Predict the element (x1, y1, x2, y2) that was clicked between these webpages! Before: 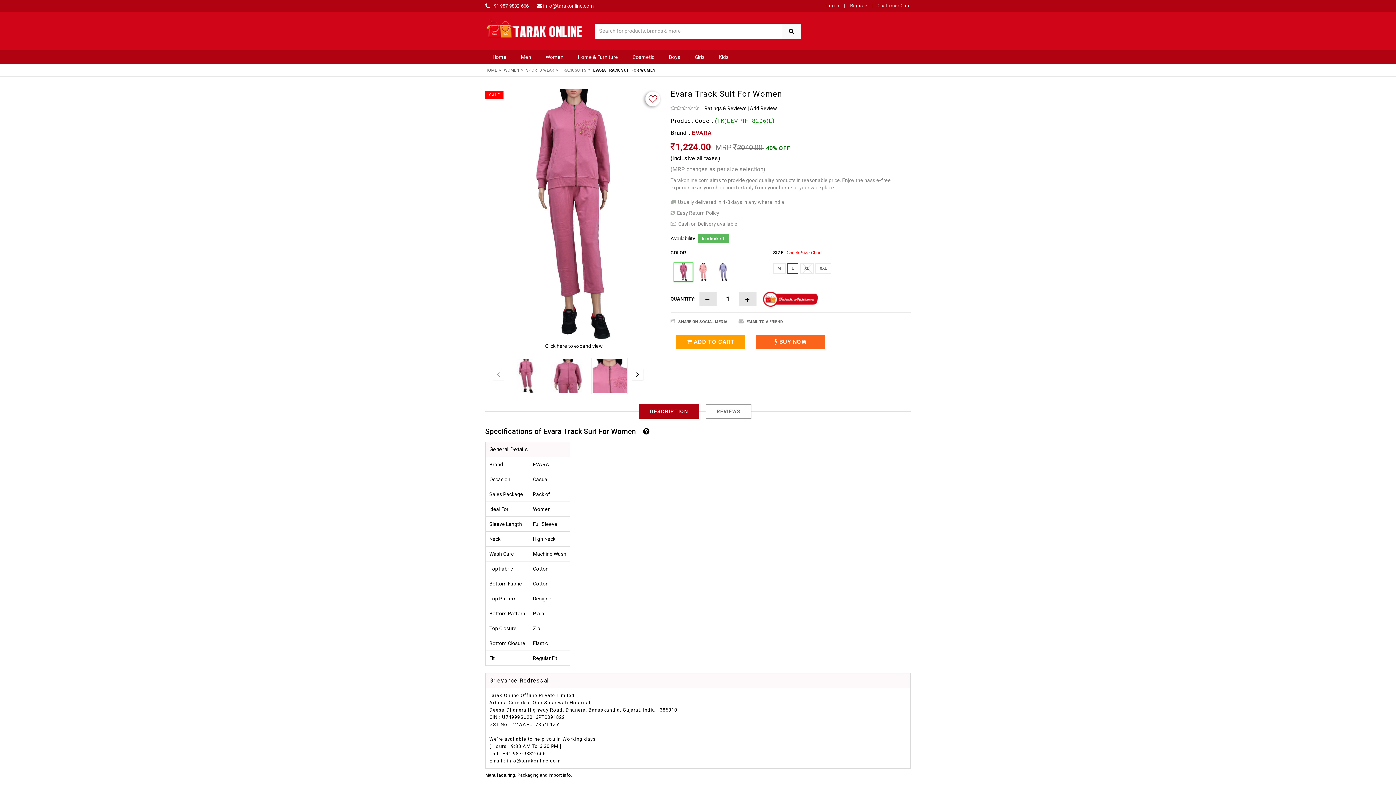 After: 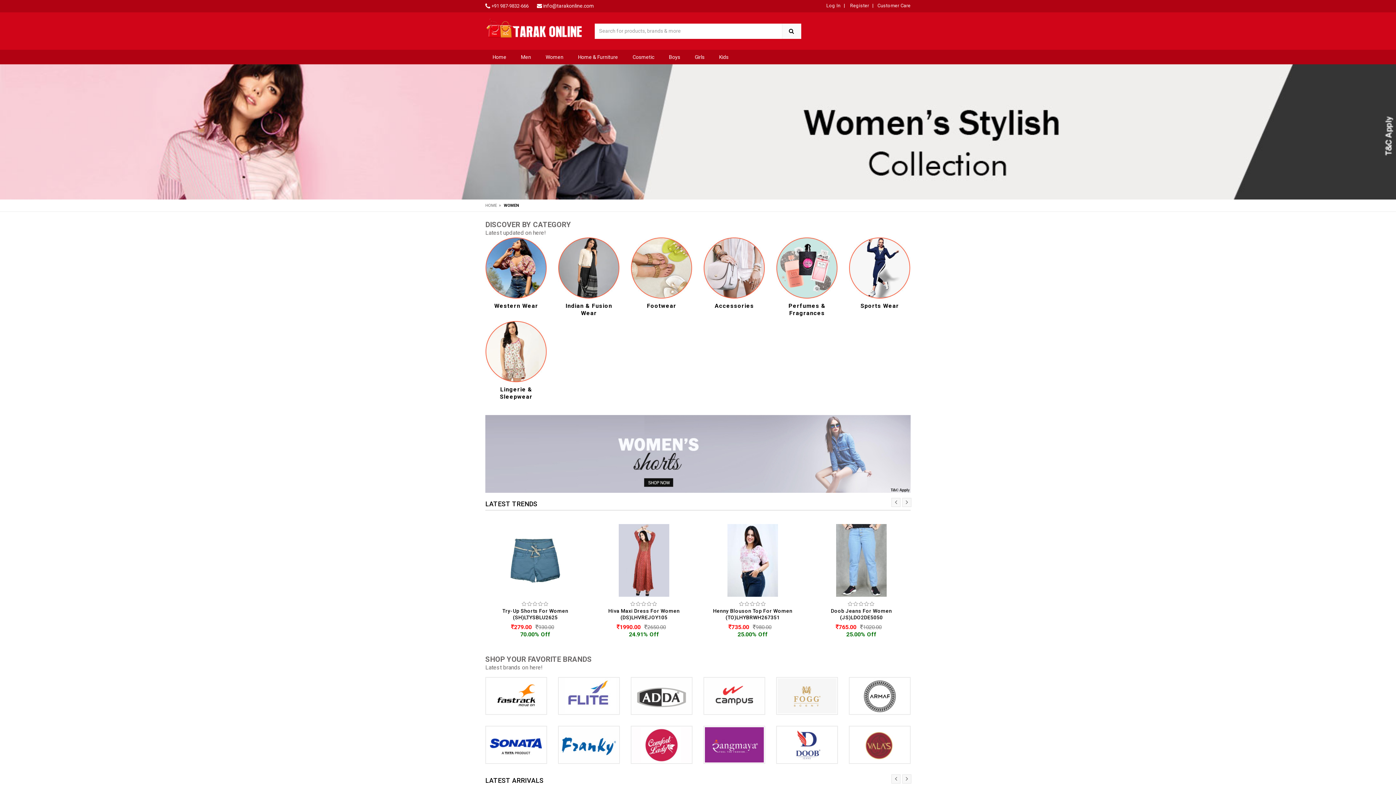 Action: label: WOMEN bbox: (504, 67, 519, 72)